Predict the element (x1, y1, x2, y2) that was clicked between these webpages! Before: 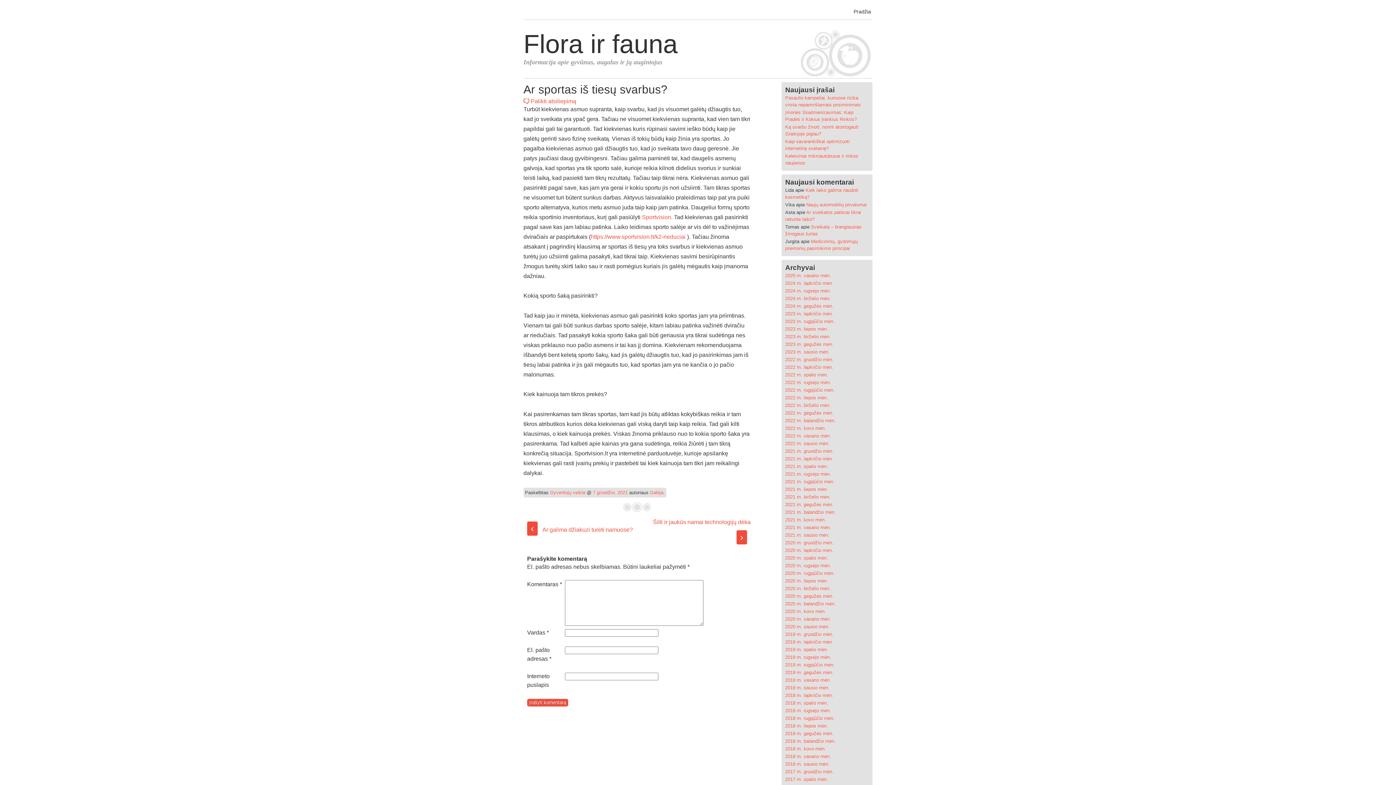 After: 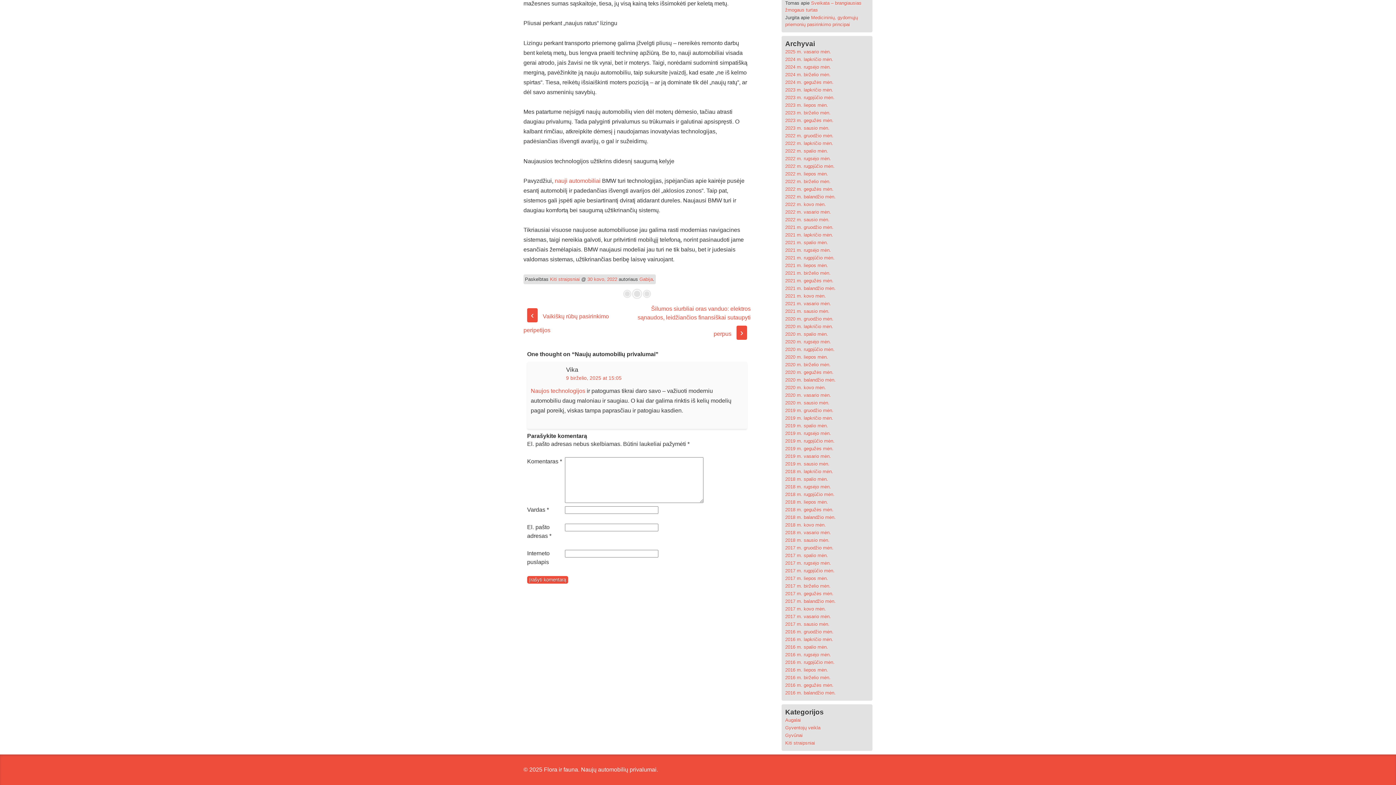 Action: bbox: (806, 202, 866, 207) label: Naujų automobilių privalumai